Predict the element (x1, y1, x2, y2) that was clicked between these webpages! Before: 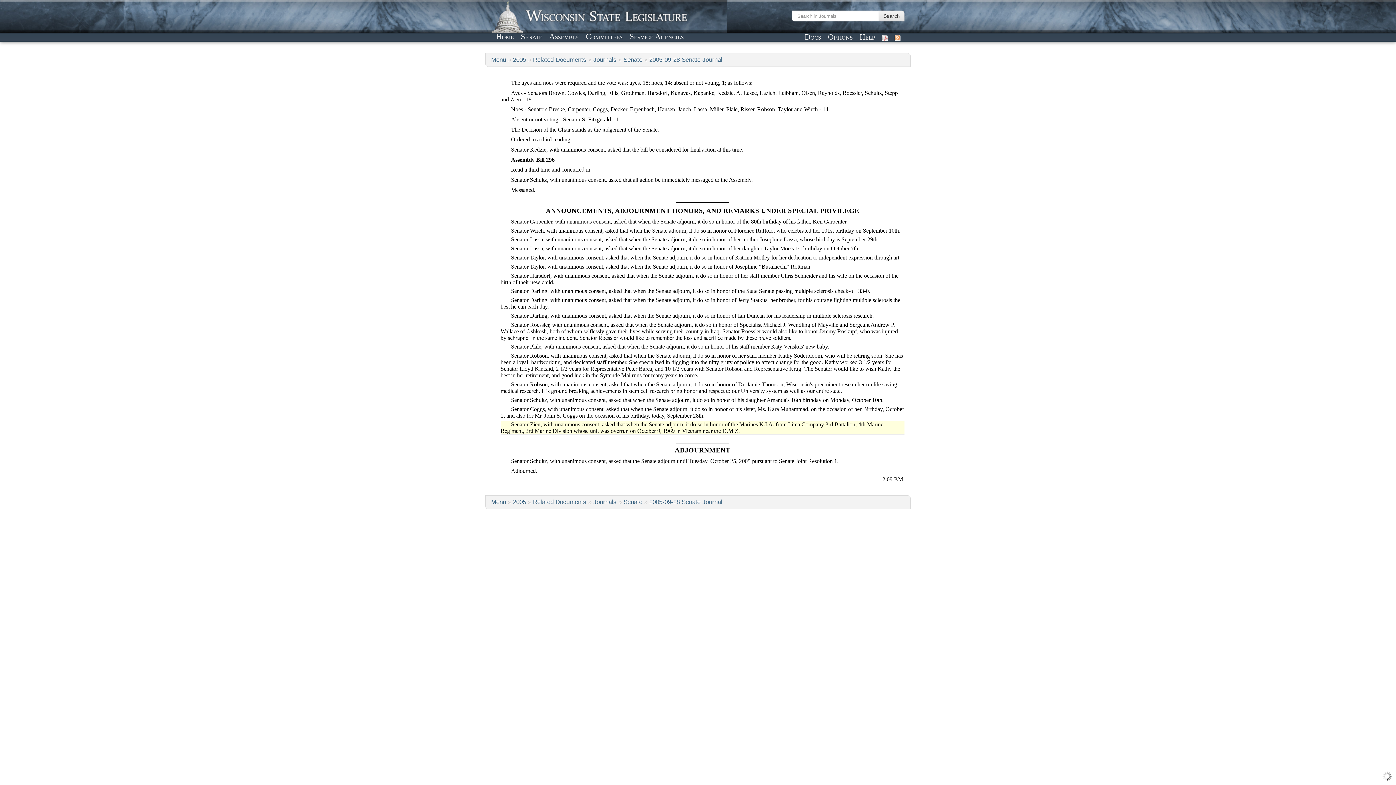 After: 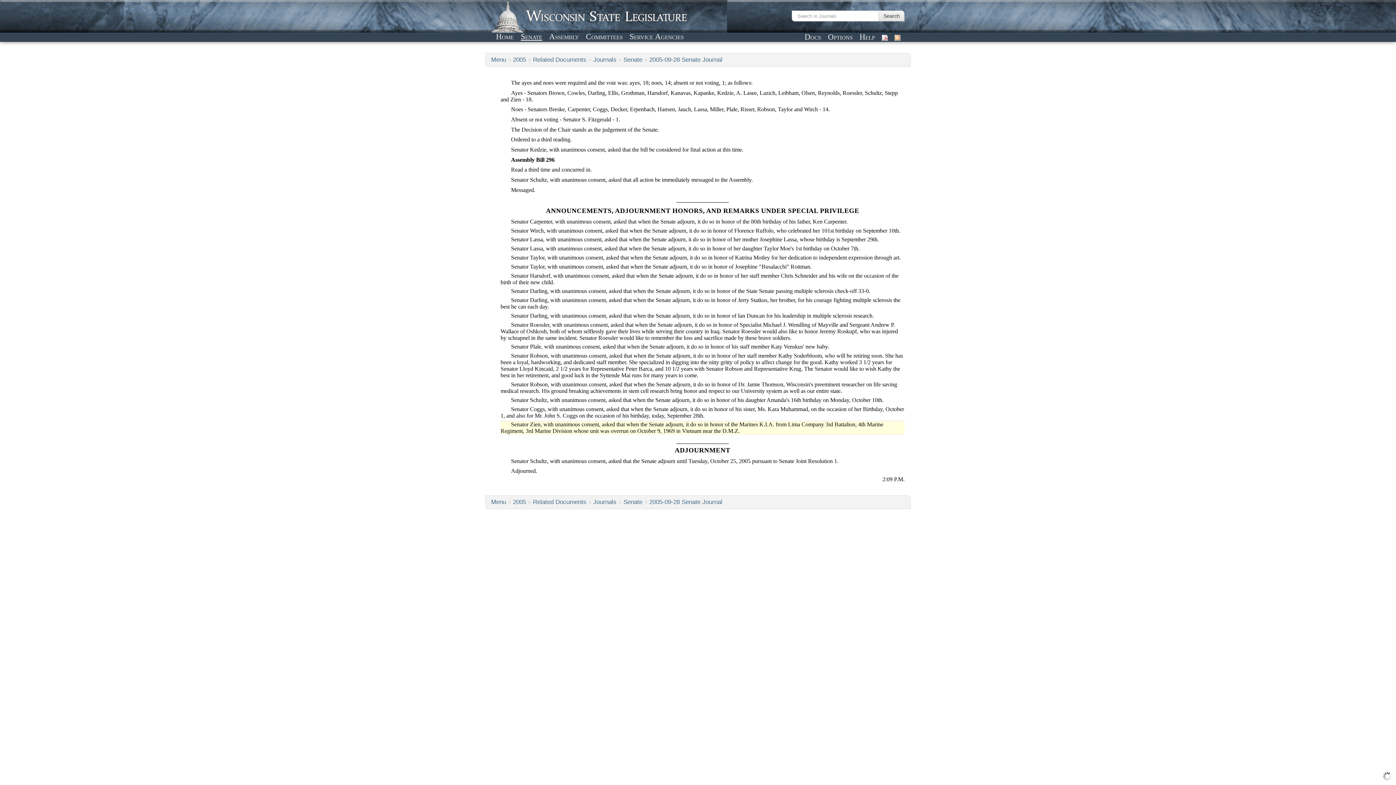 Action: label: Senate bbox: (518, 31, 544, 41)